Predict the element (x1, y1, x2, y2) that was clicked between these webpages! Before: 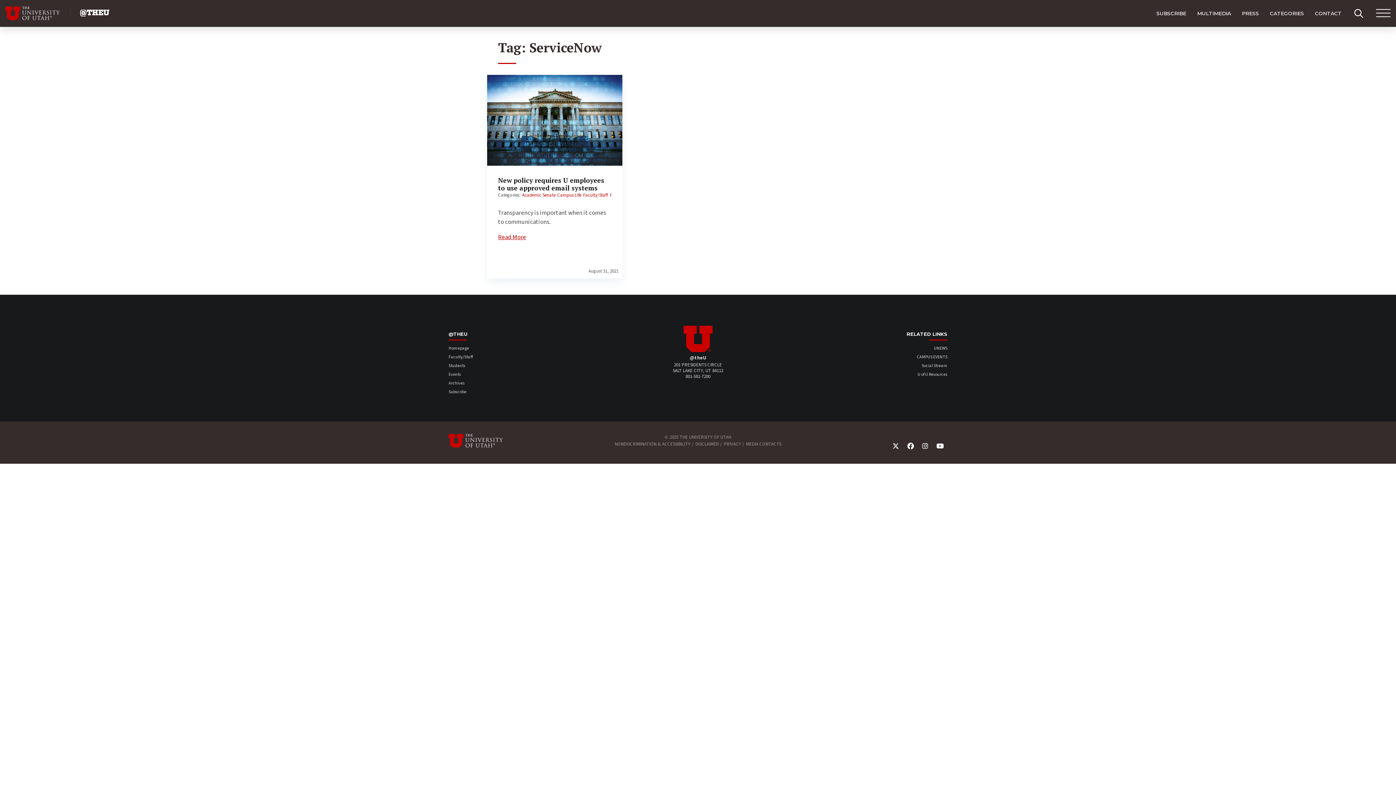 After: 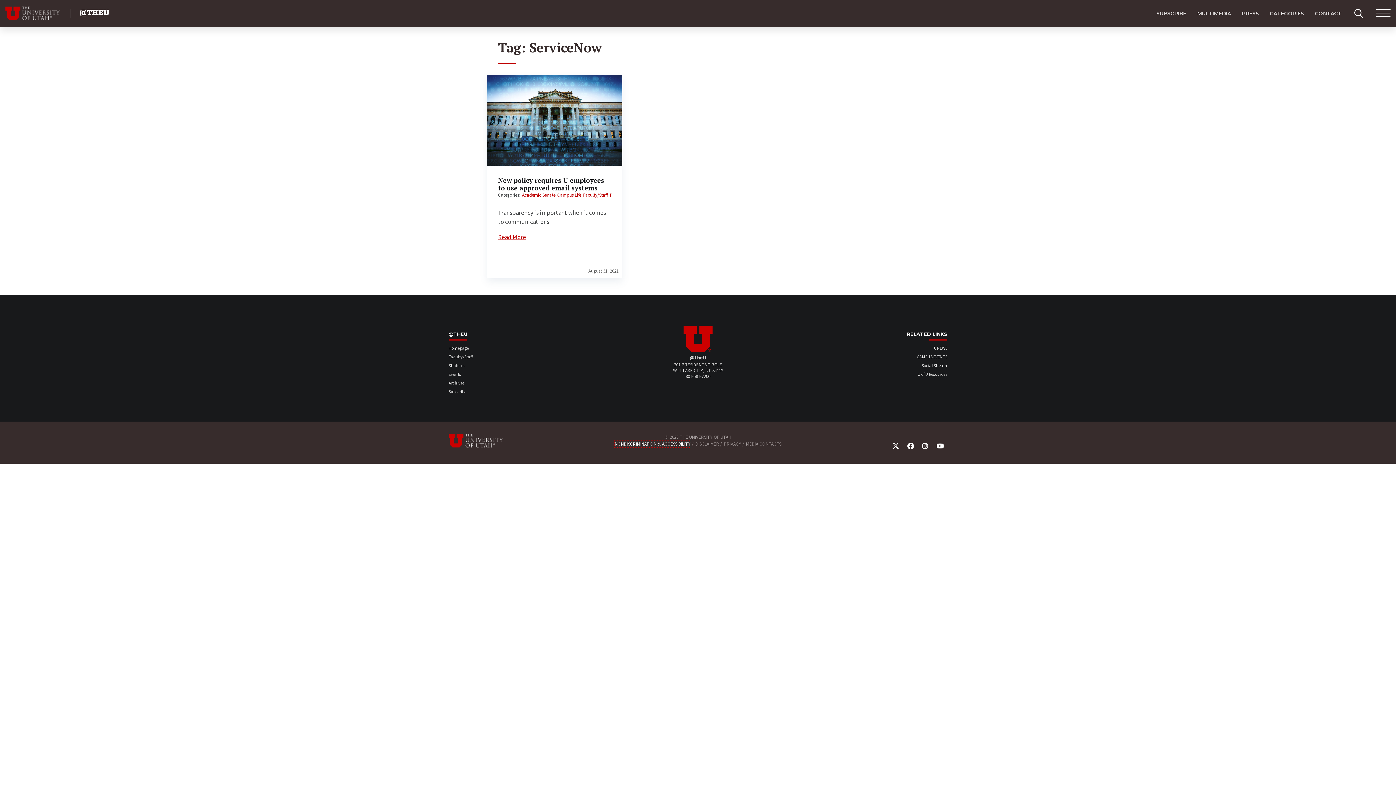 Action: bbox: (614, 441, 690, 447) label: NONDISCRIMINATION & ACCESSIBILITY